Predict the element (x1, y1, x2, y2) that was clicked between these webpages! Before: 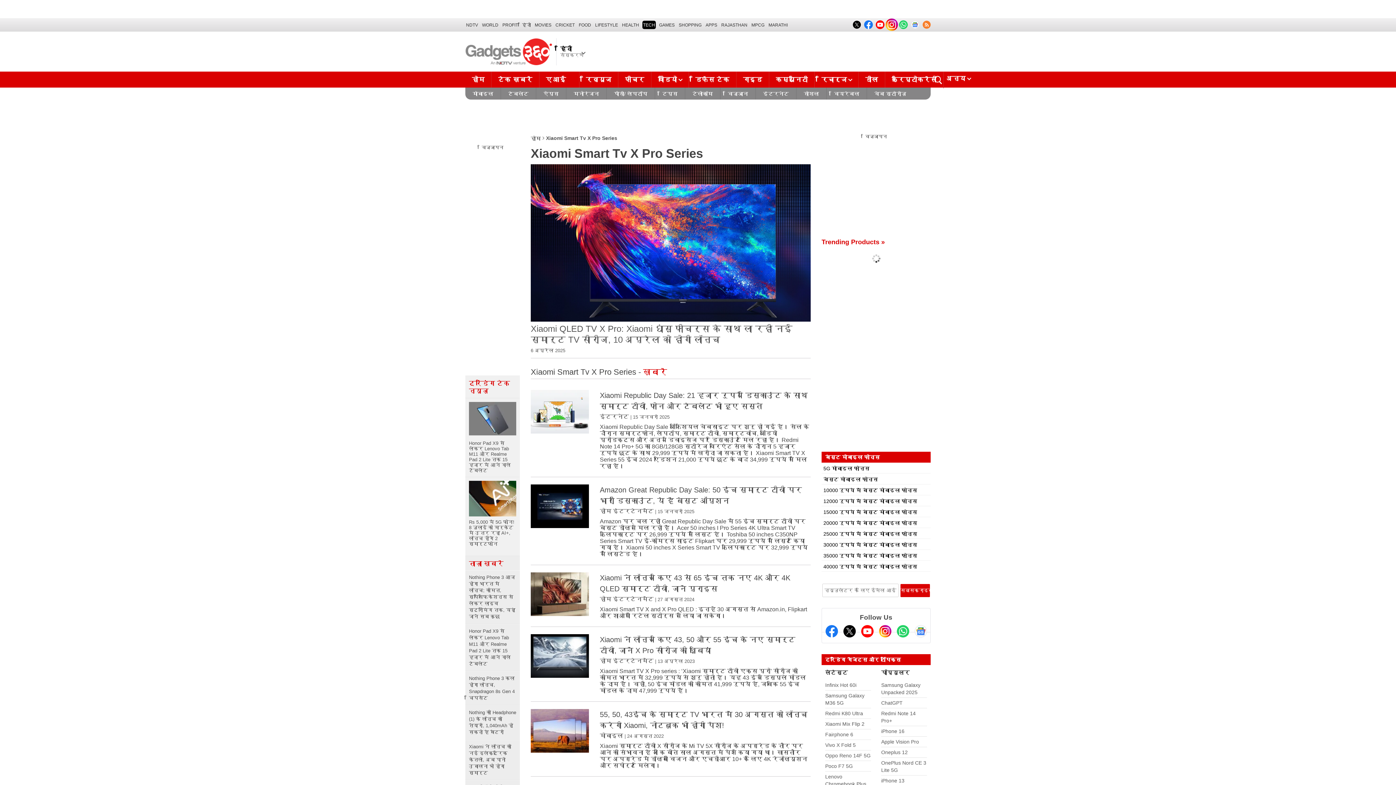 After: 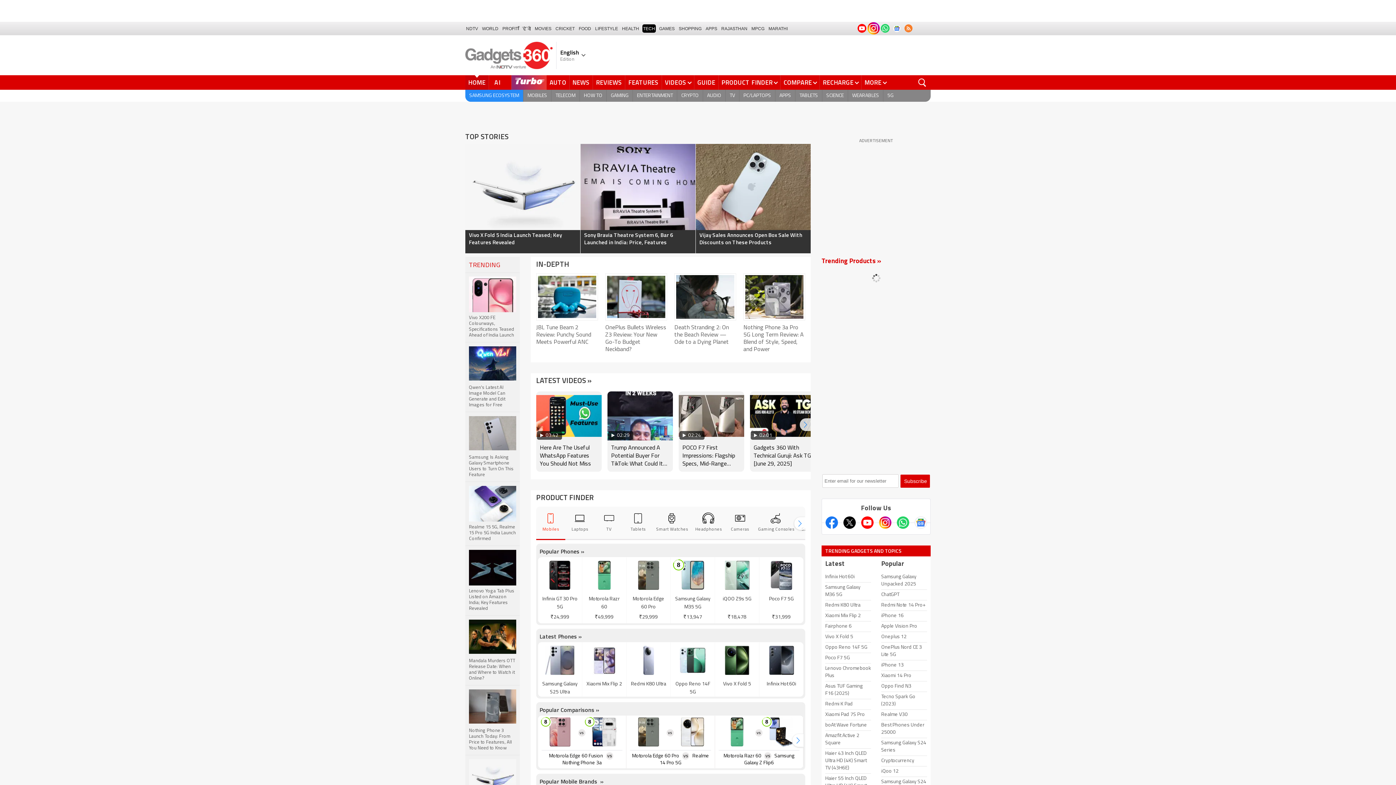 Action: bbox: (642, 20, 656, 29) label: TECH